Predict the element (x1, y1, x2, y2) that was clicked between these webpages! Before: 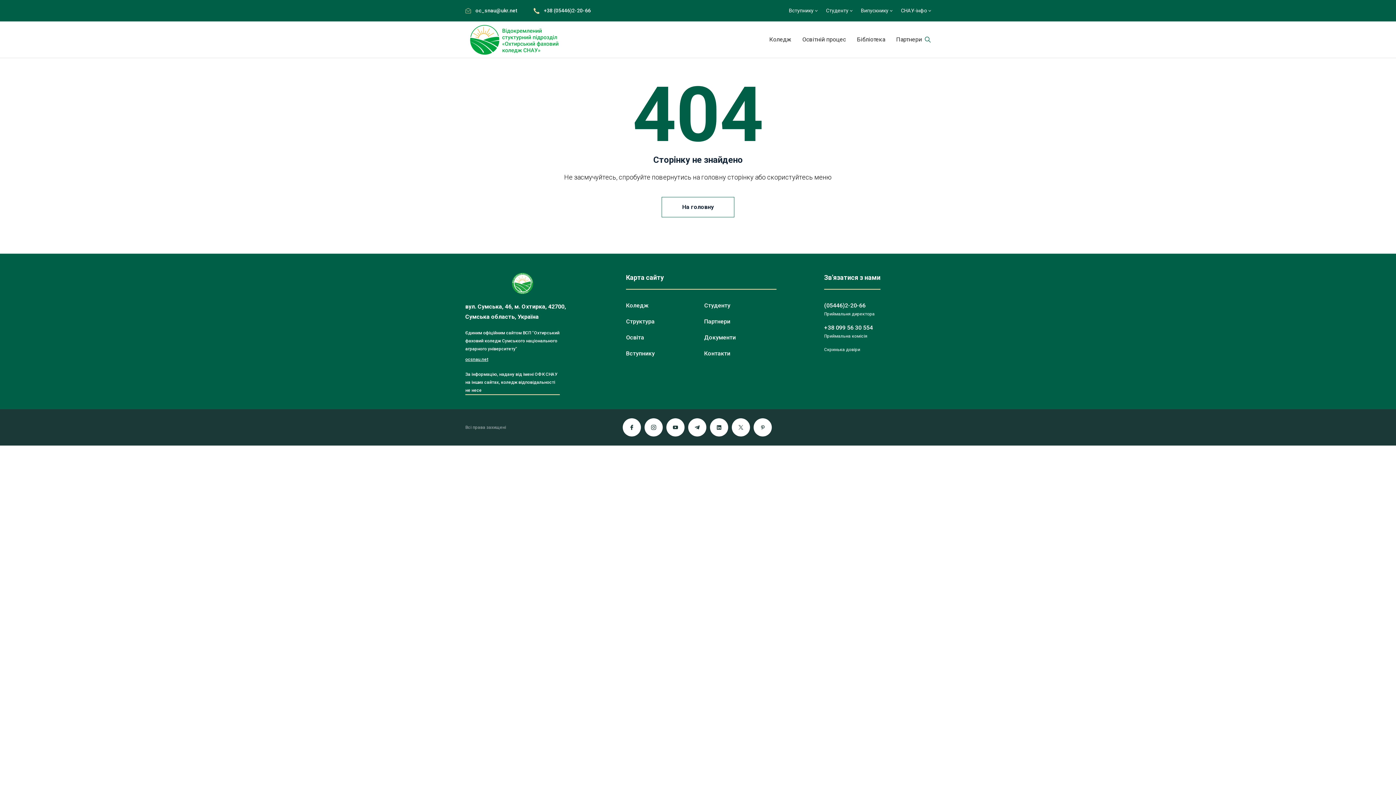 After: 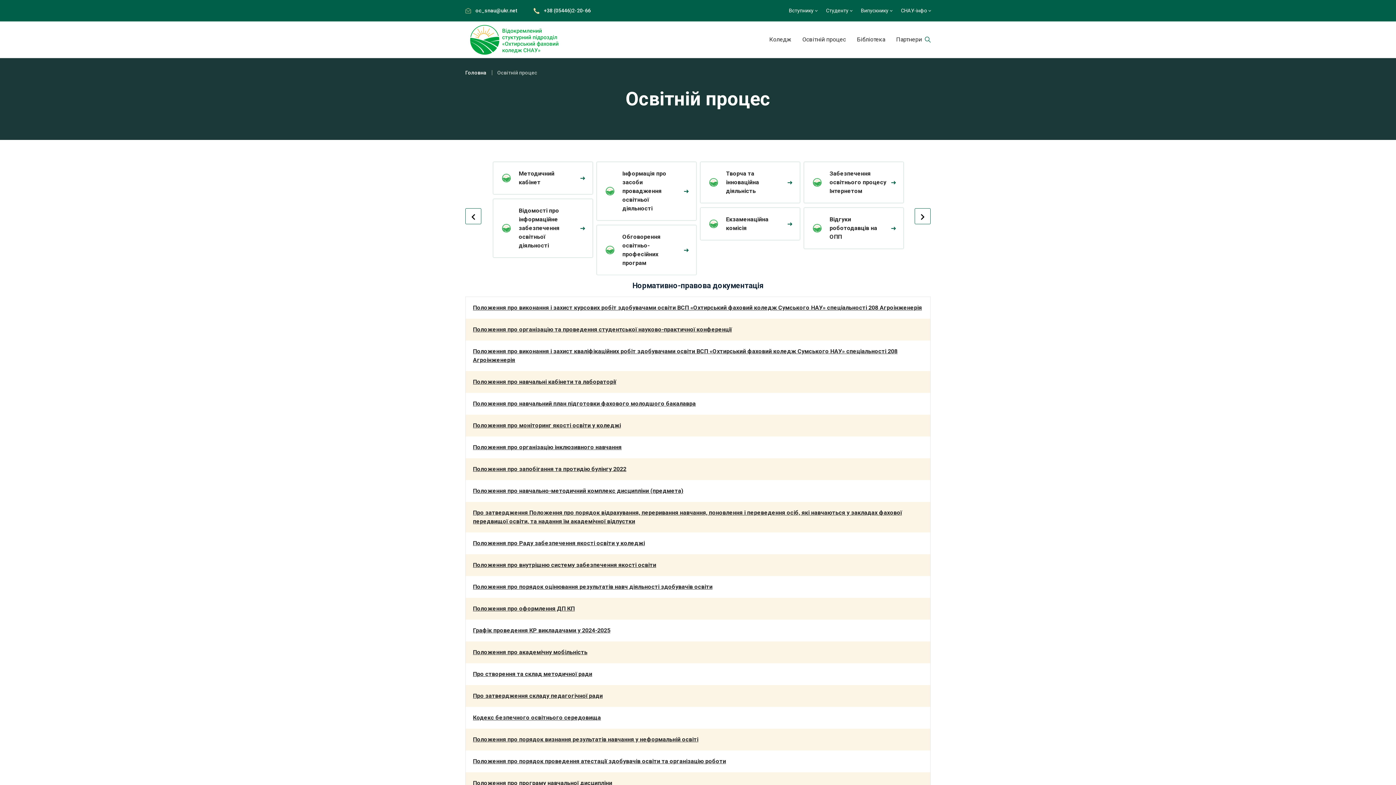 Action: label: Освітній процес bbox: (802, 21, 846, 57)